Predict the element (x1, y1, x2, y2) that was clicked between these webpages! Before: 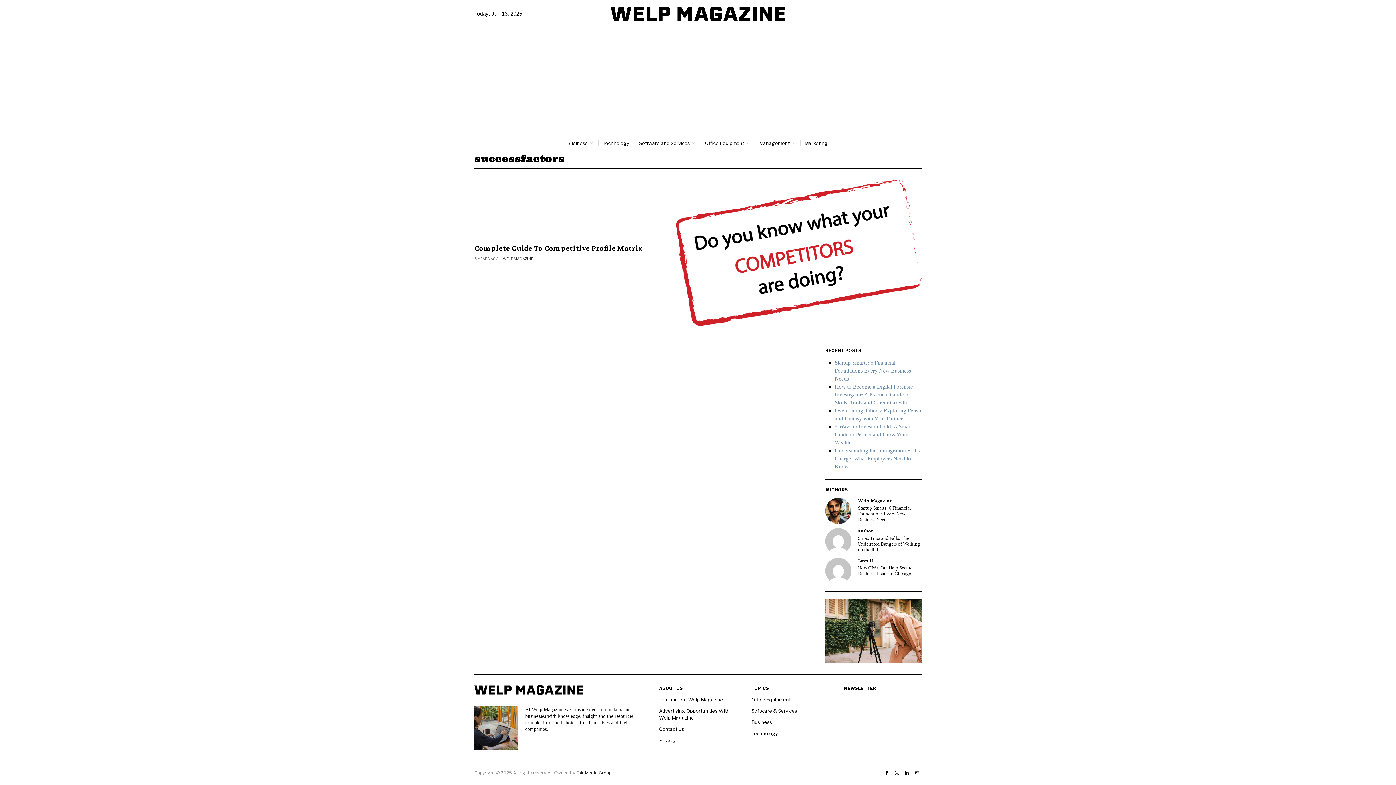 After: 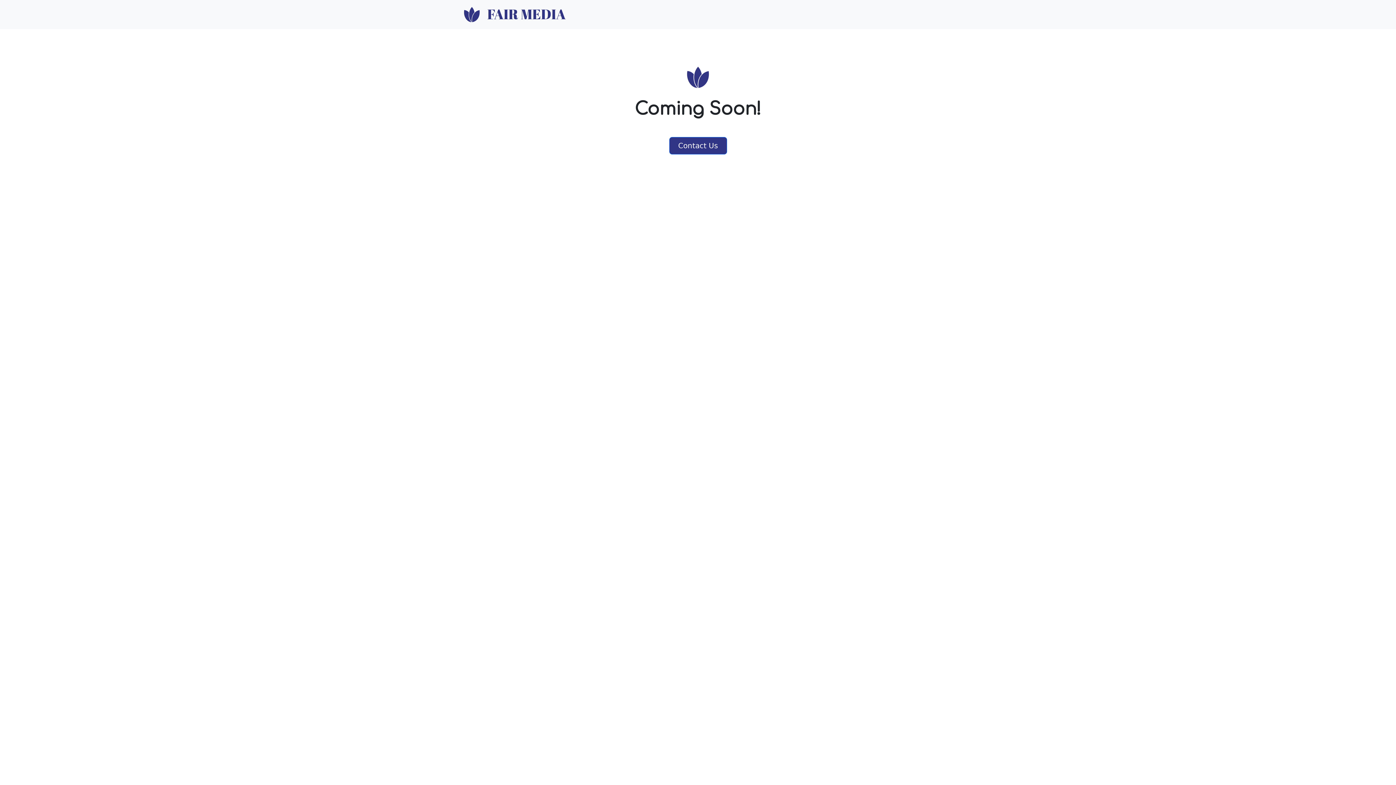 Action: bbox: (576, 770, 611, 776) label: Fair Media Group